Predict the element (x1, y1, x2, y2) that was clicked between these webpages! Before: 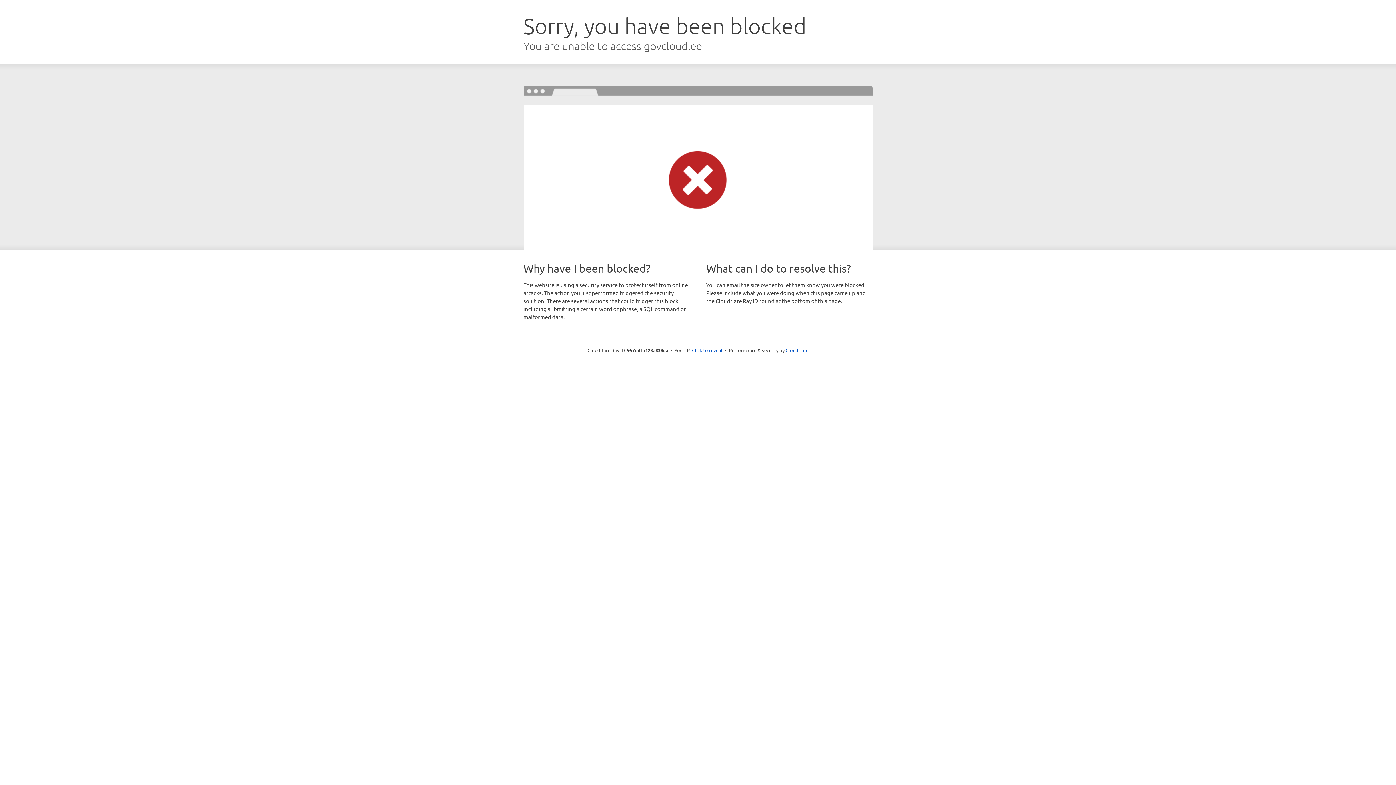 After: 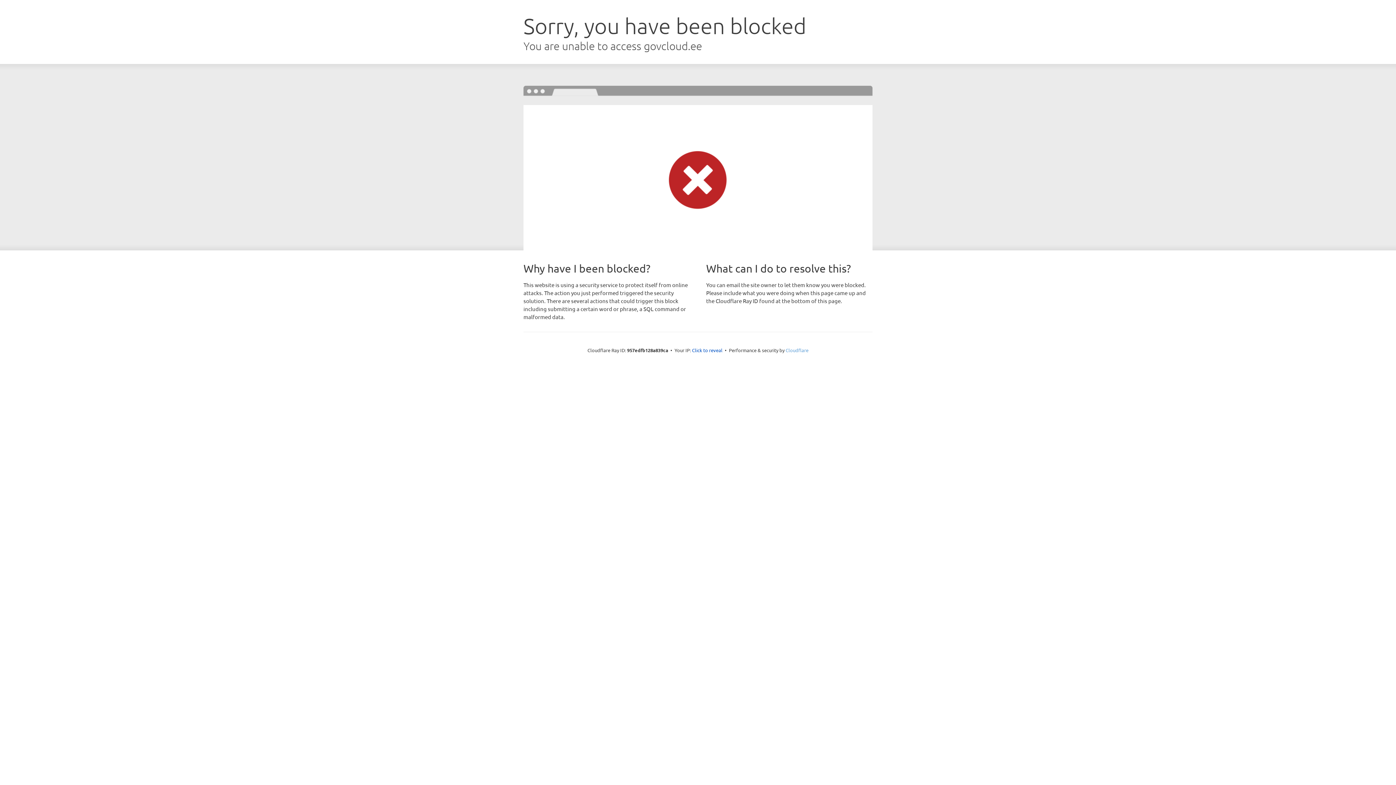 Action: bbox: (785, 347, 808, 353) label: Cloudflare